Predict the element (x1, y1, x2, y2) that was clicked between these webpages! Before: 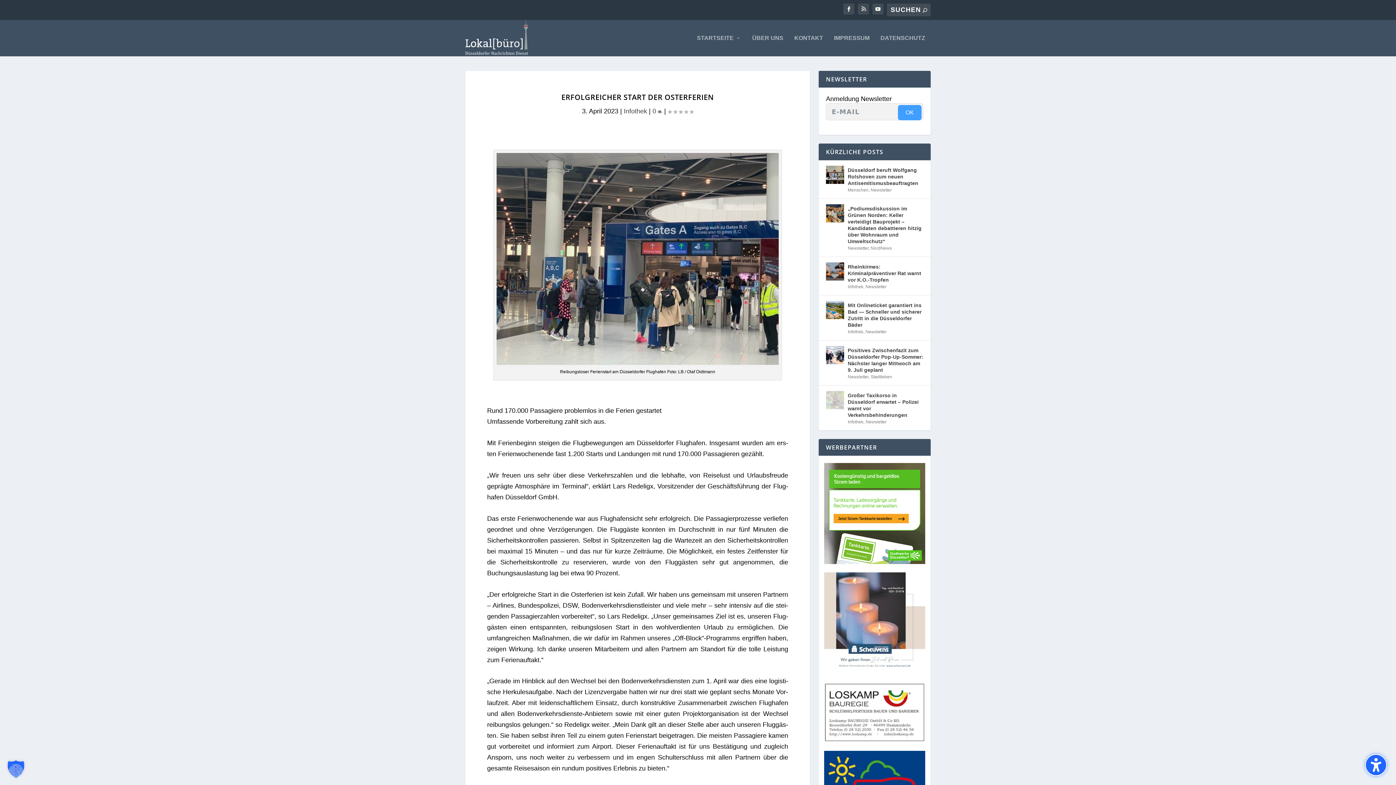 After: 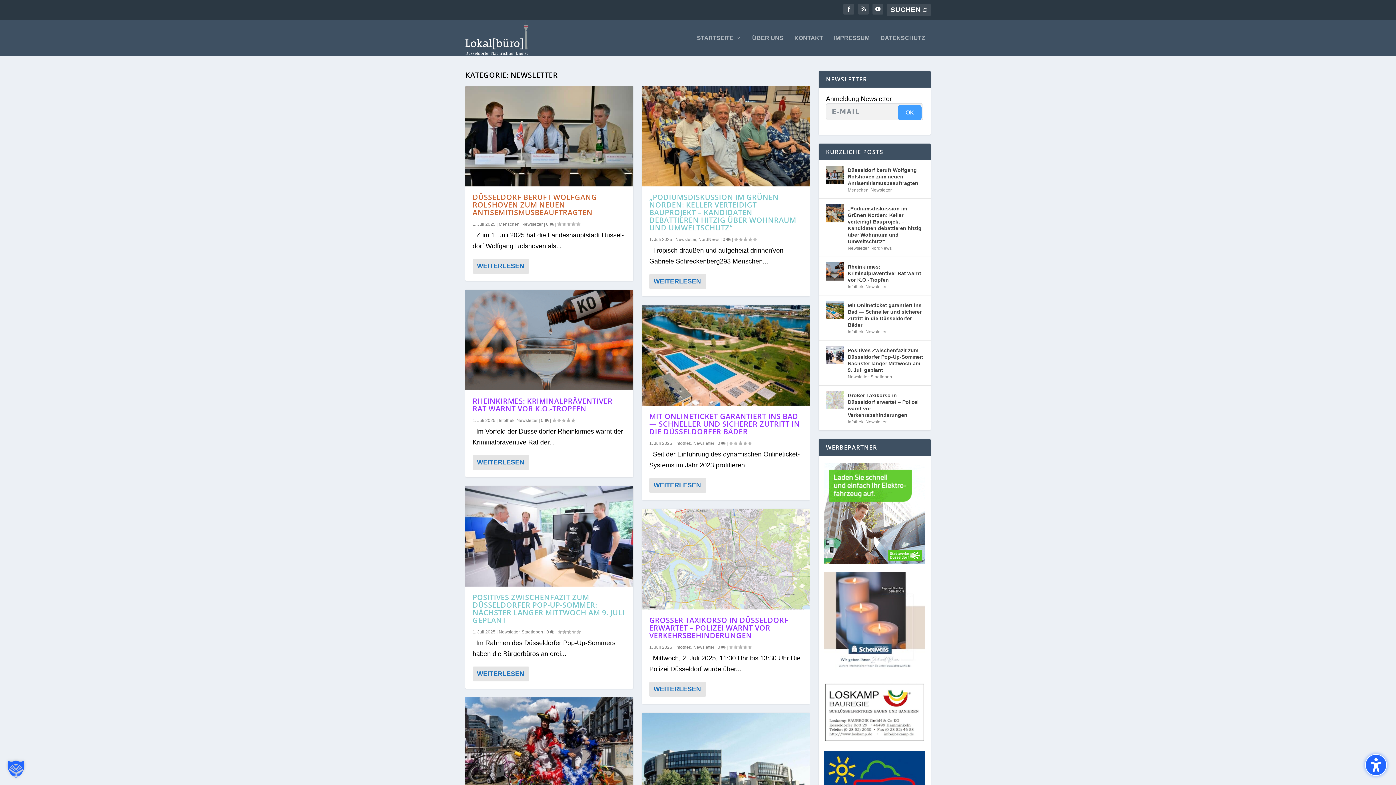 Action: bbox: (865, 329, 886, 334) label: Newsletter